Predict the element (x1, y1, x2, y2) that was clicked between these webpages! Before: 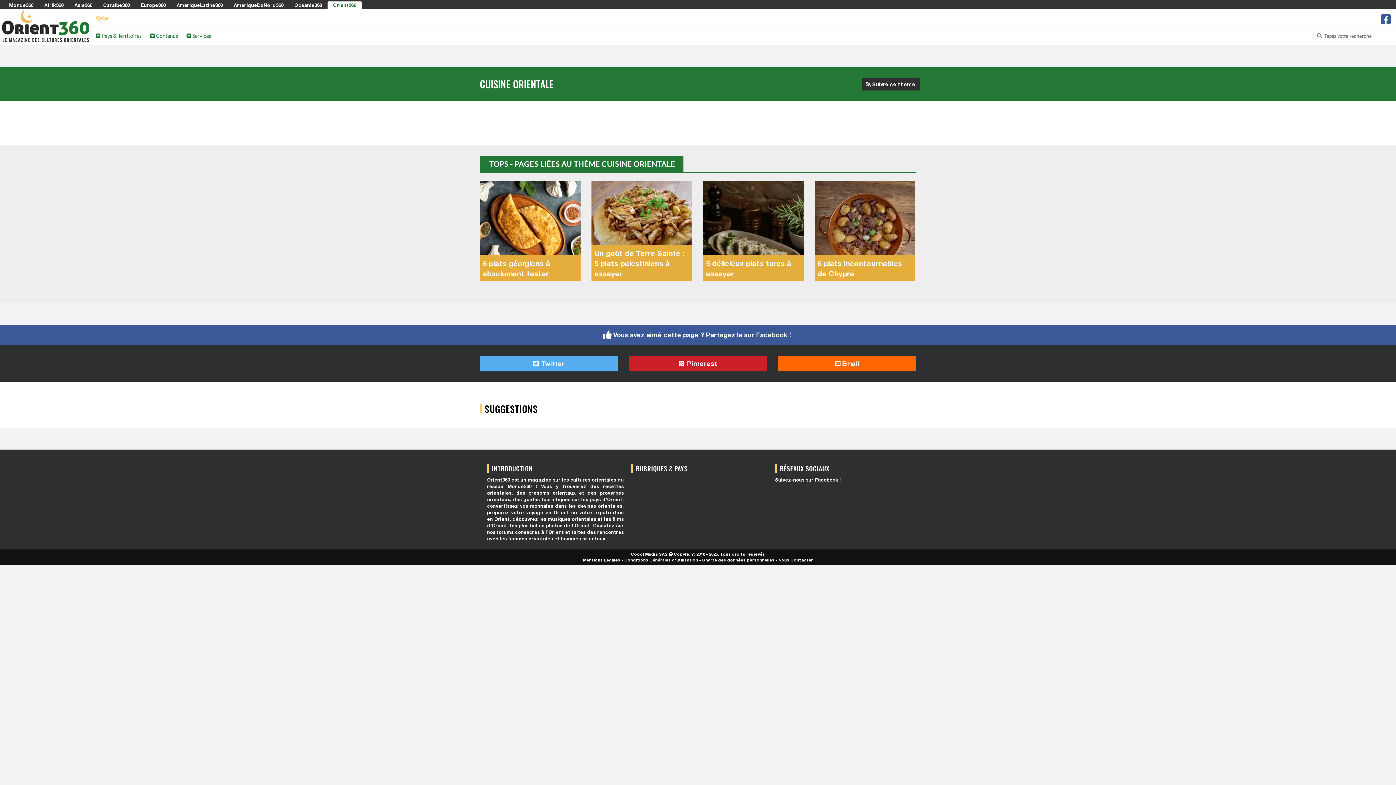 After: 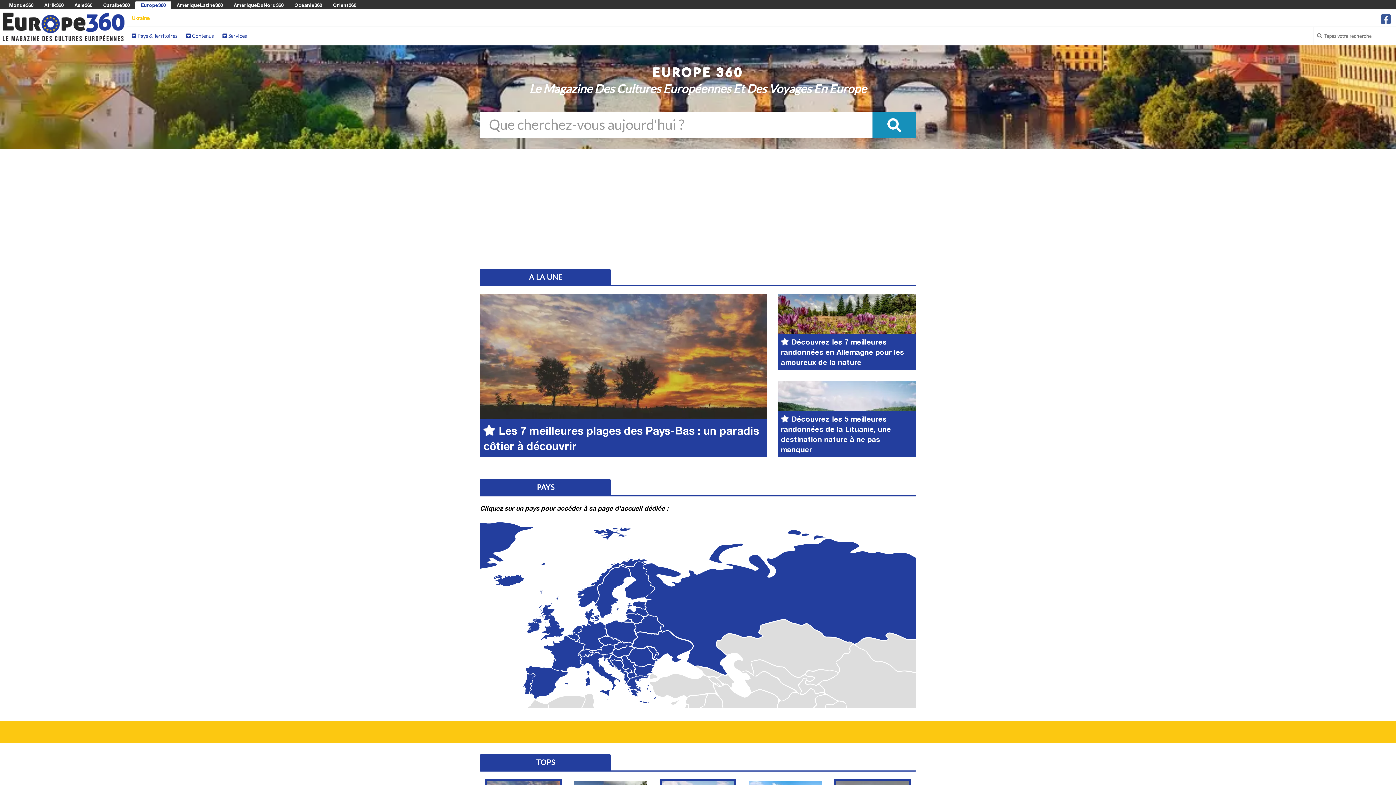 Action: bbox: (140, 2, 165, 8) label: Europe360